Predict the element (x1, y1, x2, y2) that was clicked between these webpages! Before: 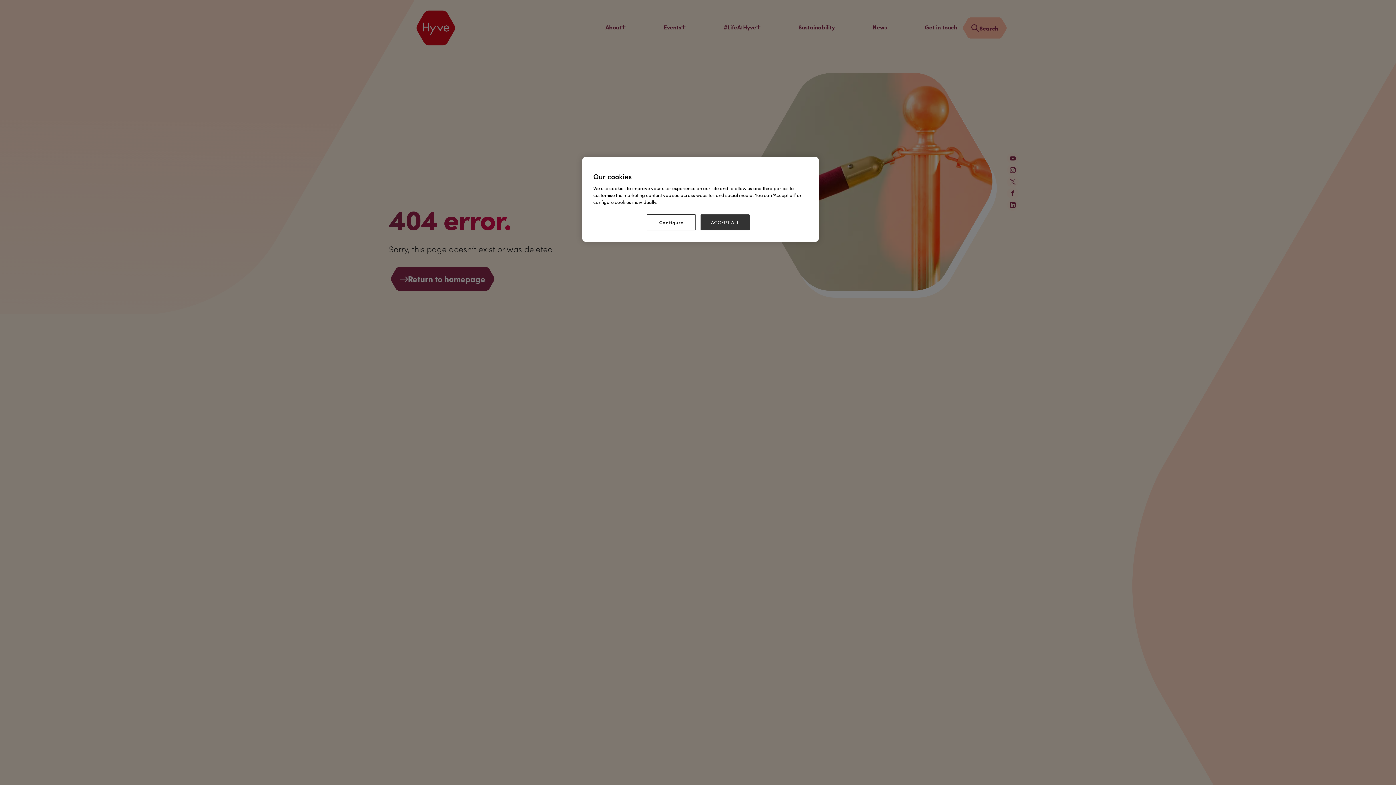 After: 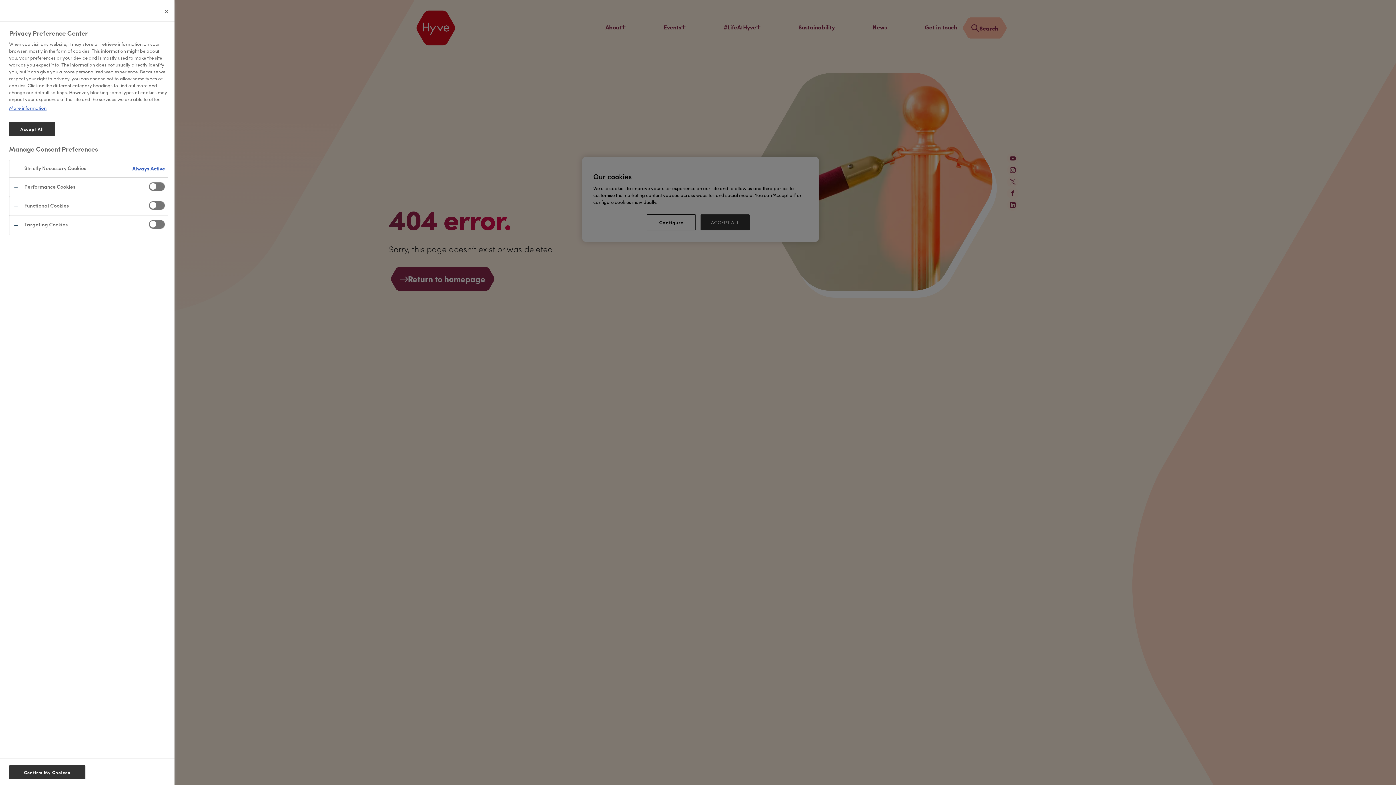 Action: bbox: (646, 214, 696, 230) label: Configure